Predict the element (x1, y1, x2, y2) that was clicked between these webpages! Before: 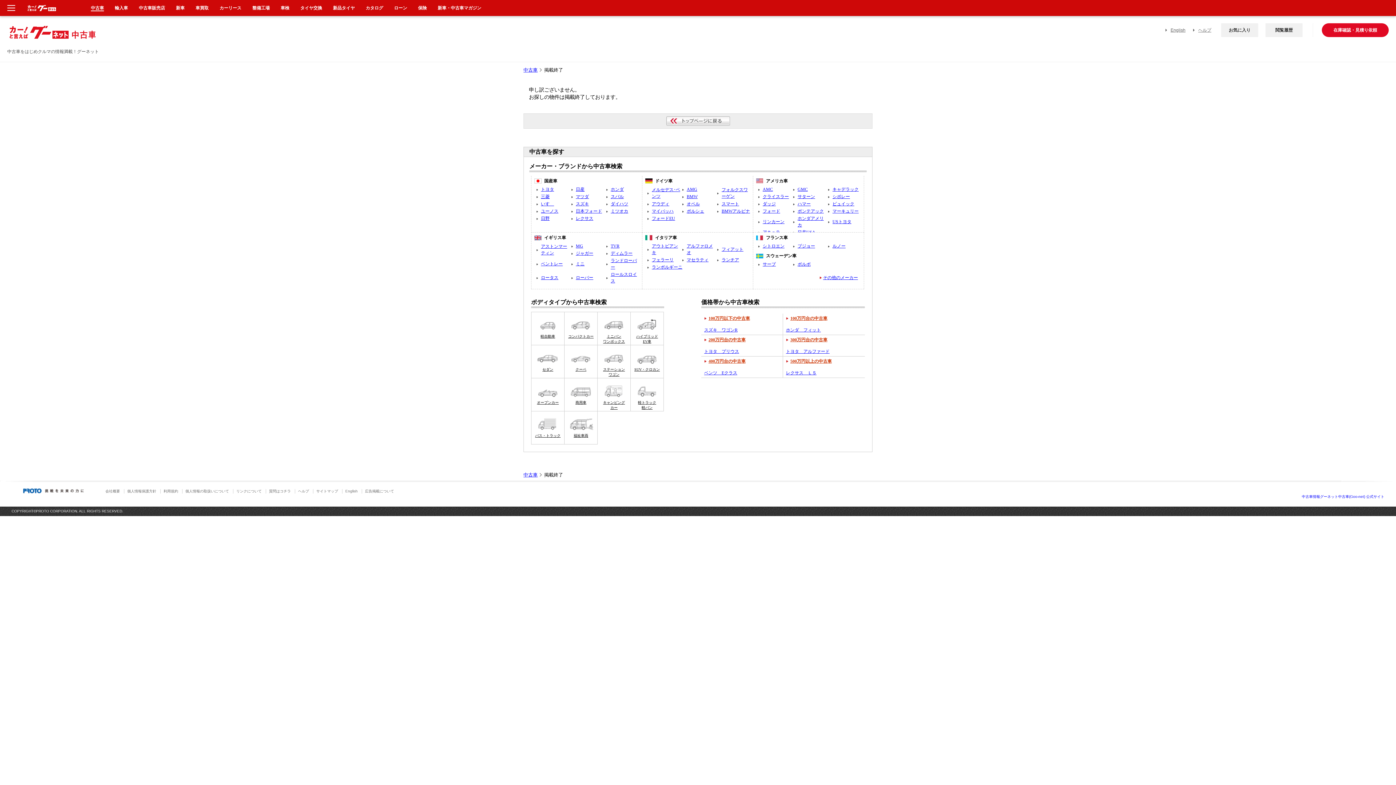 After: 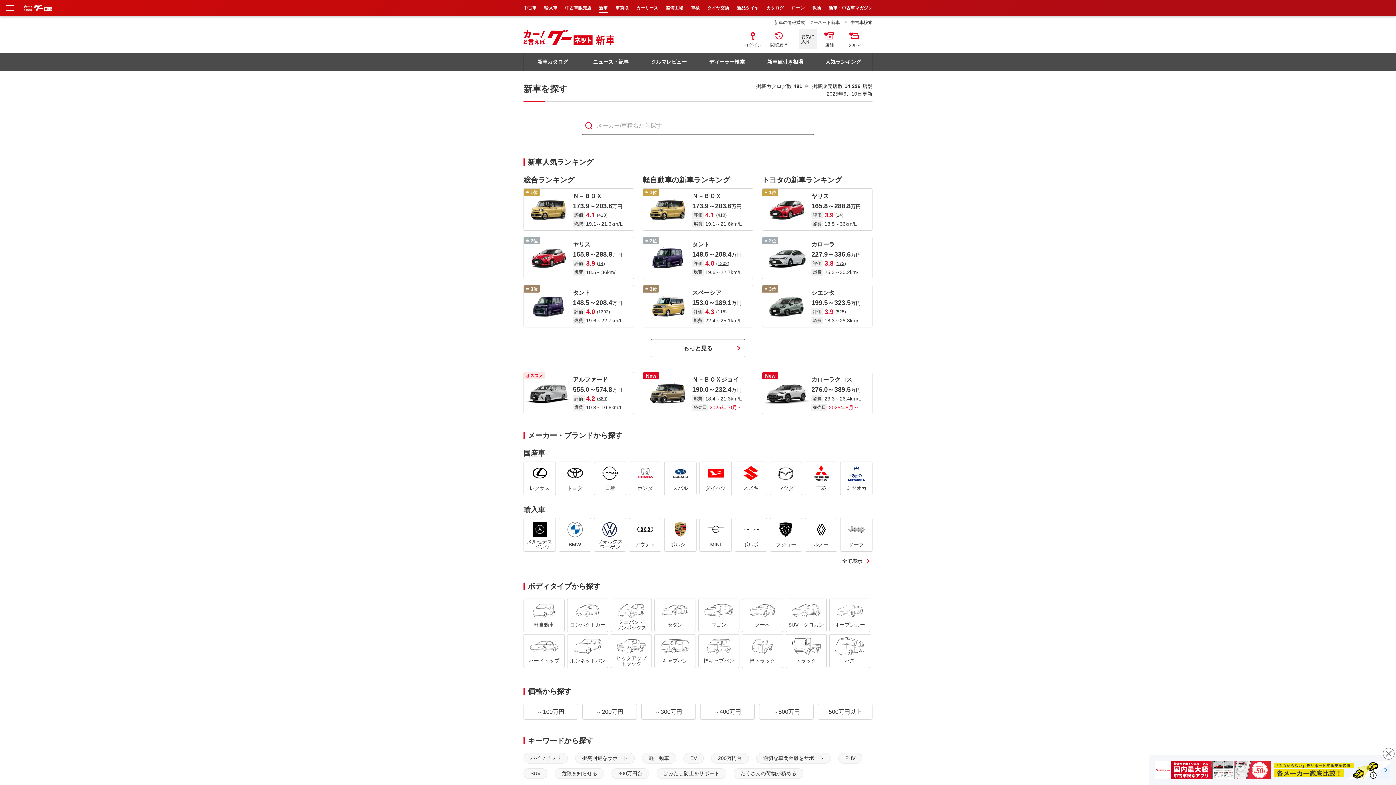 Action: bbox: (176, 5, 184, 10) label: 新車